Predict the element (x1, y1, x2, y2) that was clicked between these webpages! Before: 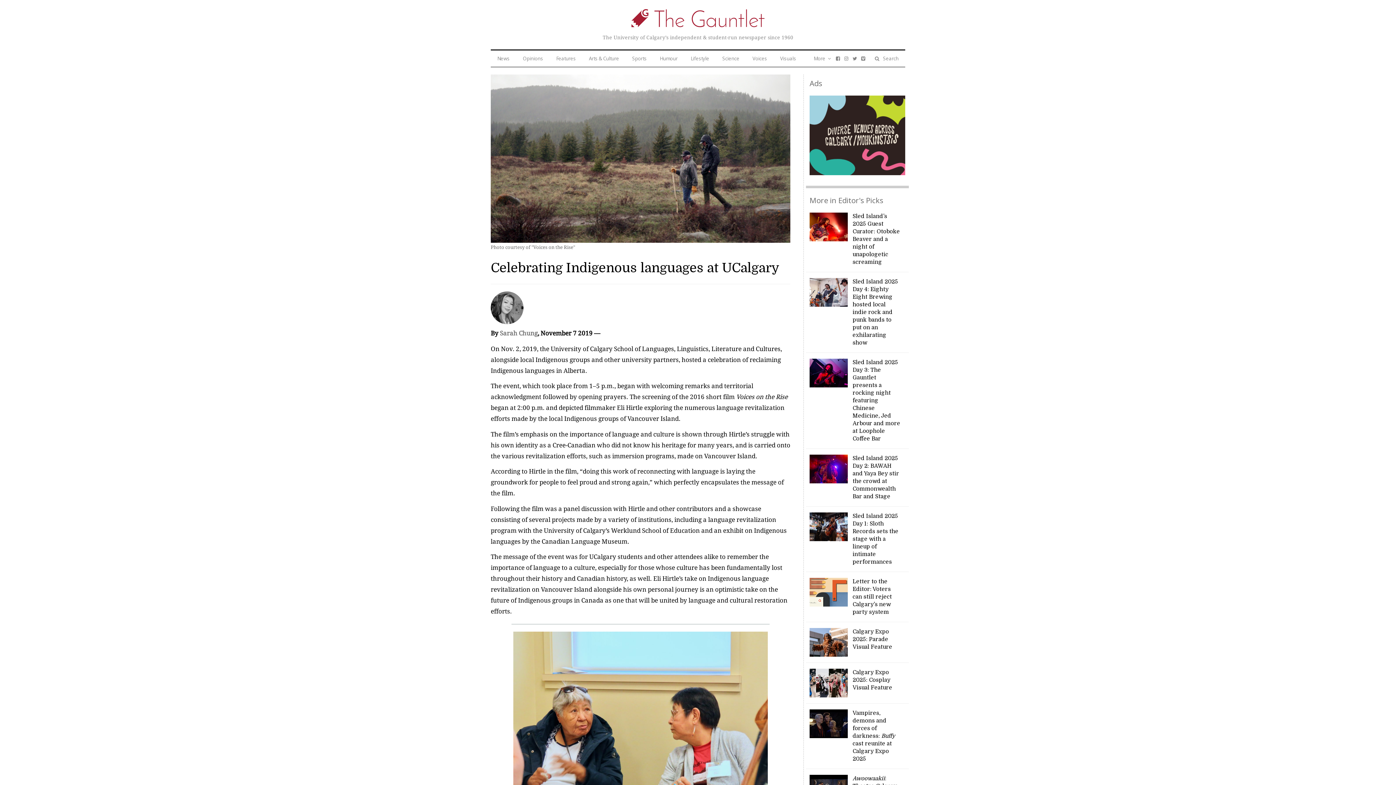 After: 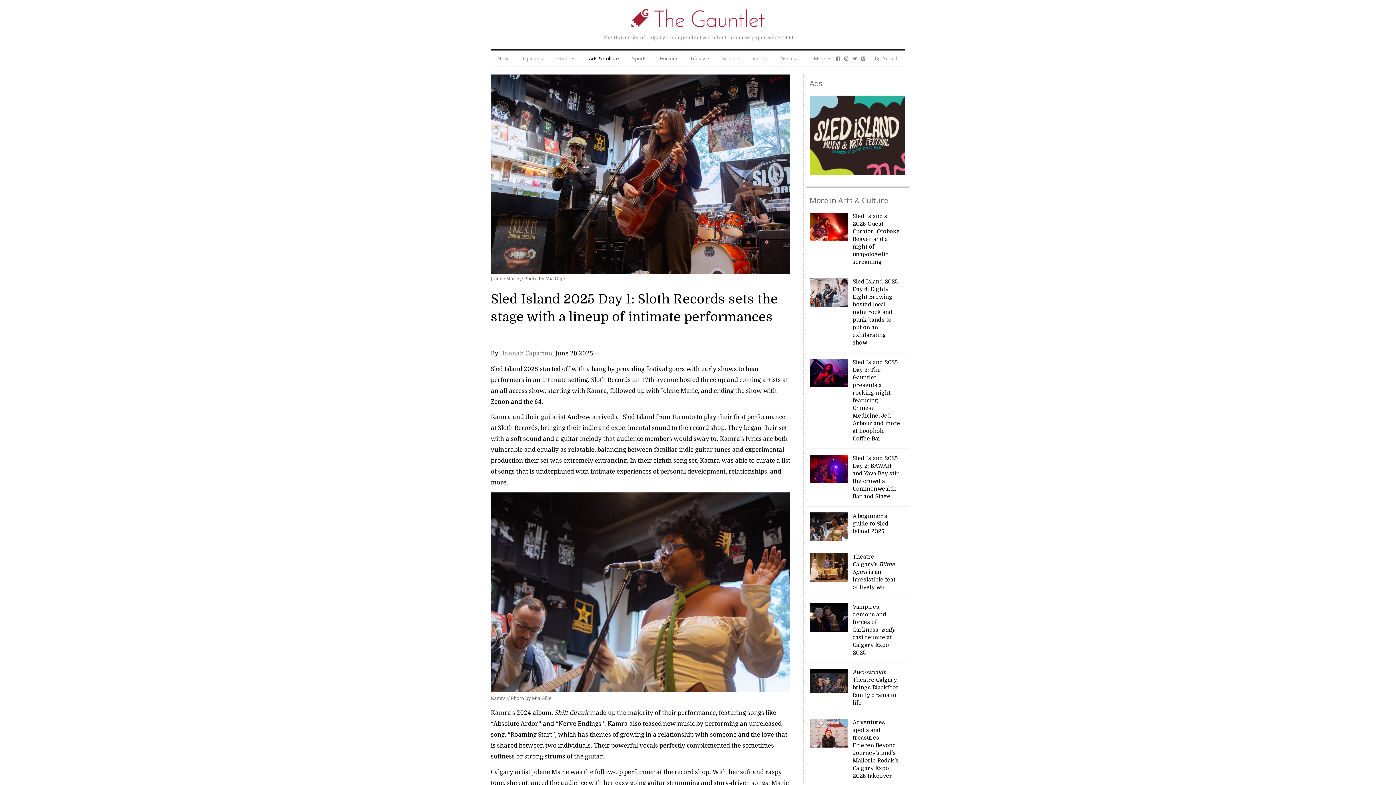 Action: bbox: (852, 513, 898, 565) label: Sled Island 2025 Day 1: Sloth Records sets the stage with a lineup of intimate performances